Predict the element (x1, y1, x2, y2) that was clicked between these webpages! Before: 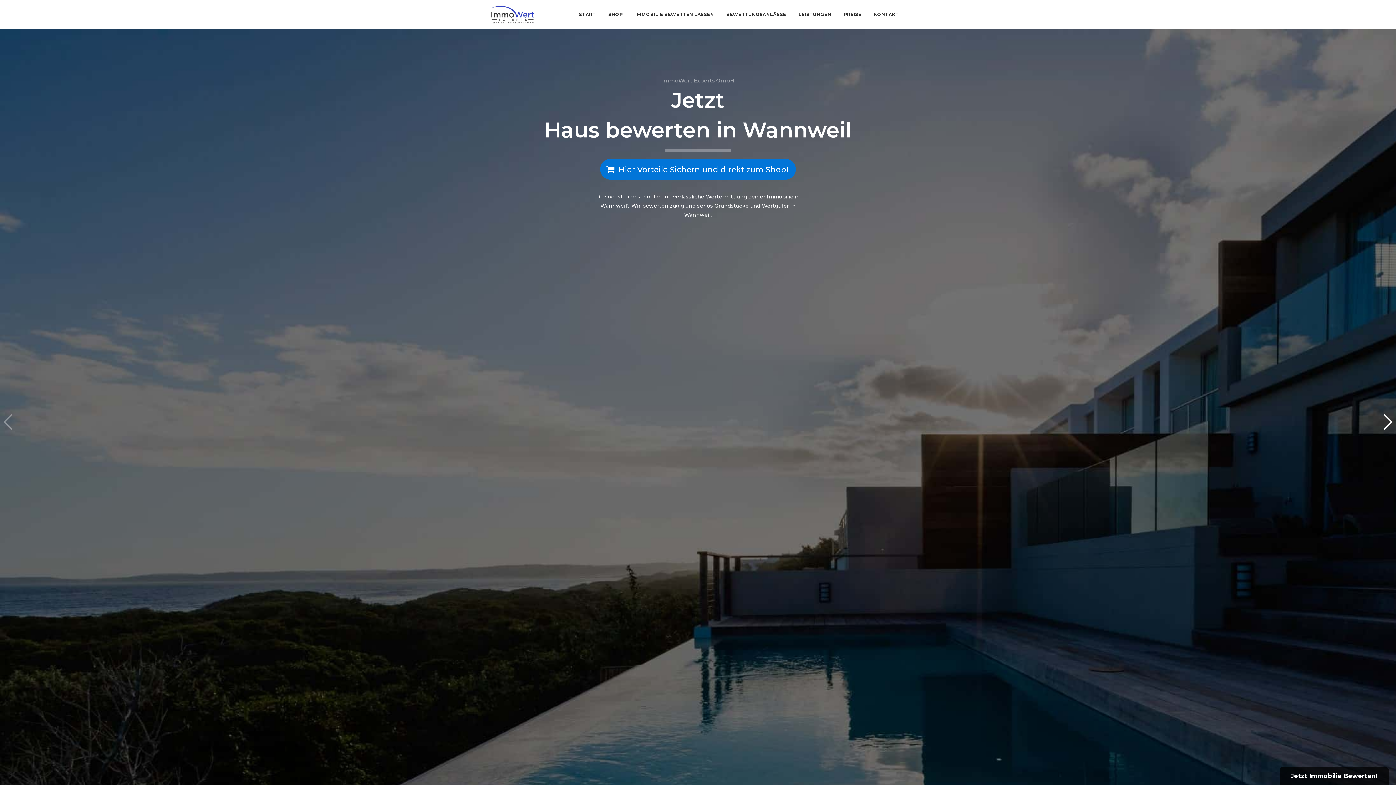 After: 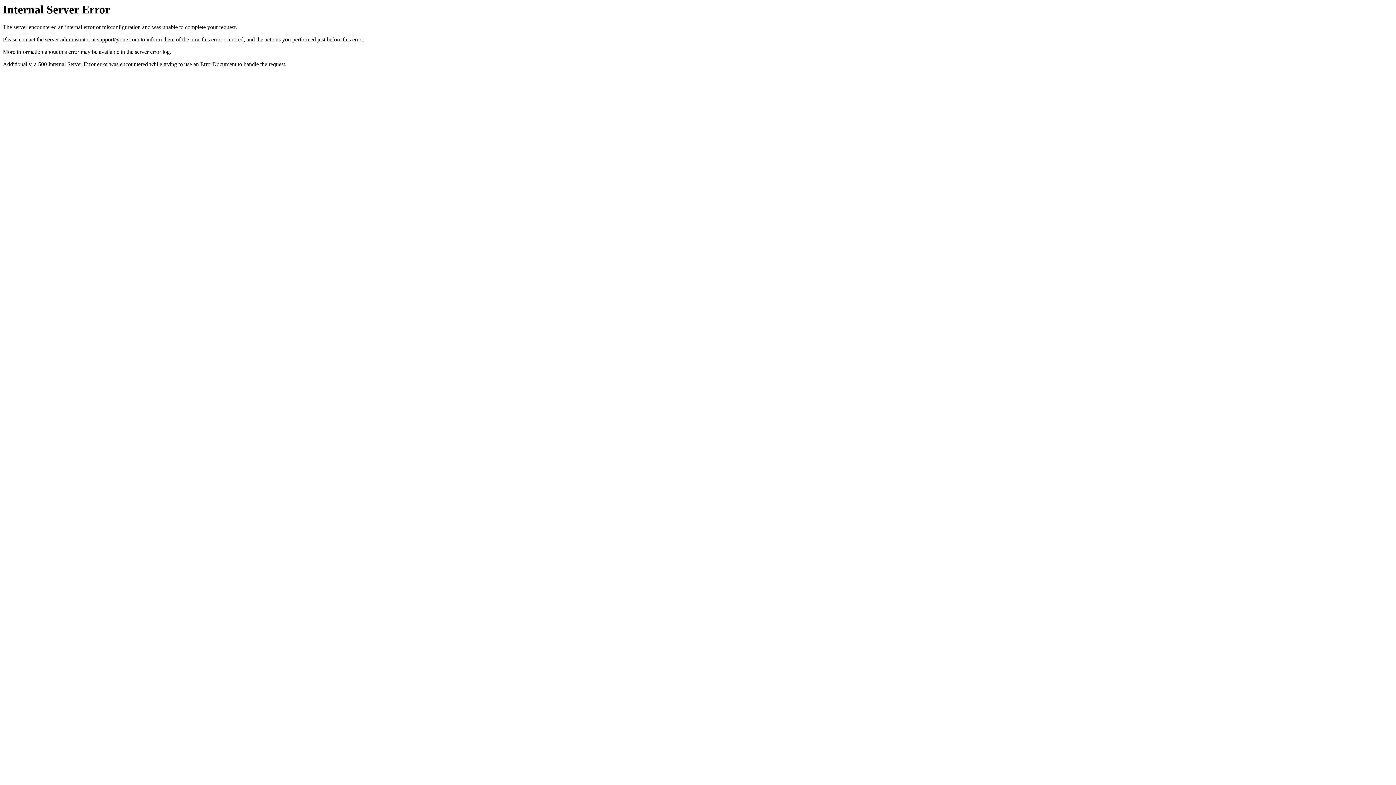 Action: label: IMMOBILIE BEWERTEN LASSEN bbox: (630, 5, 719, 23)